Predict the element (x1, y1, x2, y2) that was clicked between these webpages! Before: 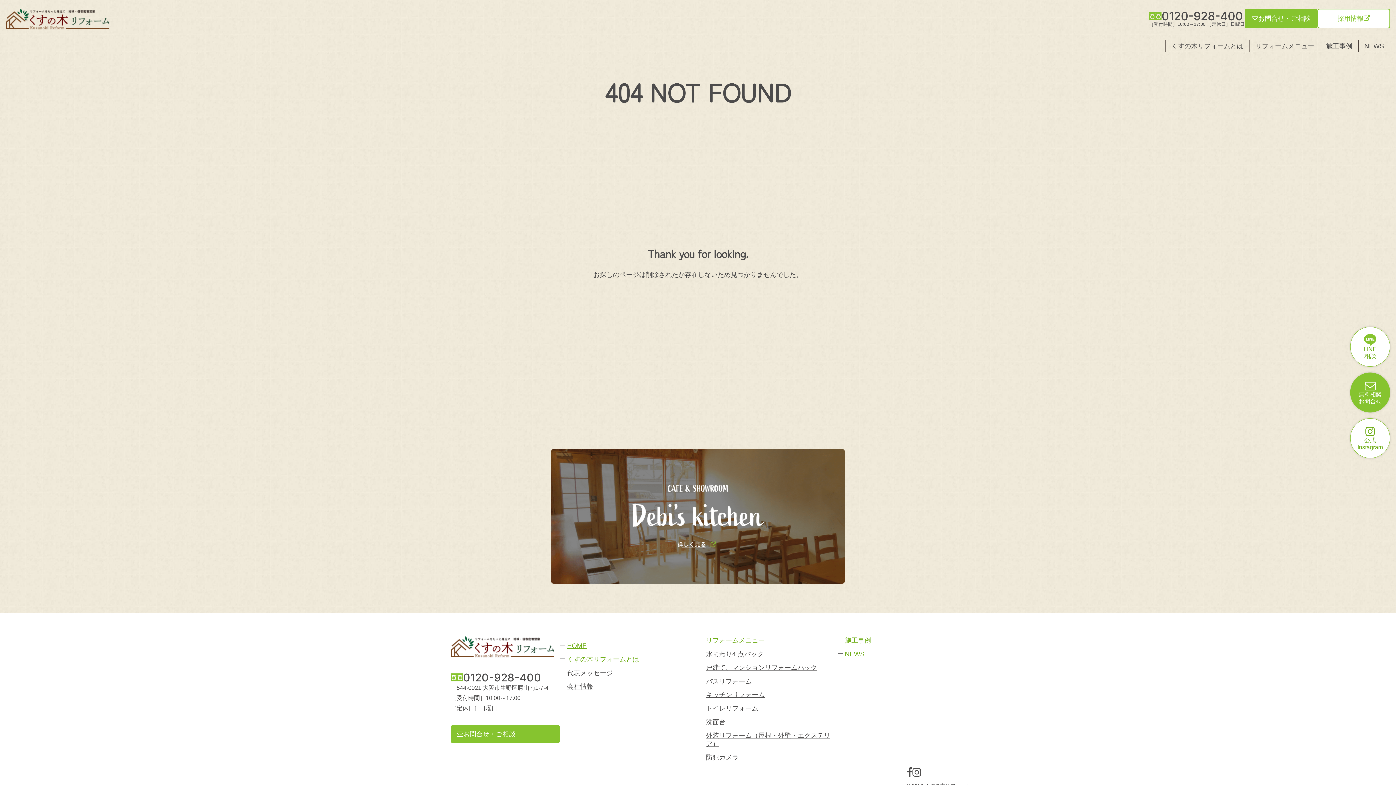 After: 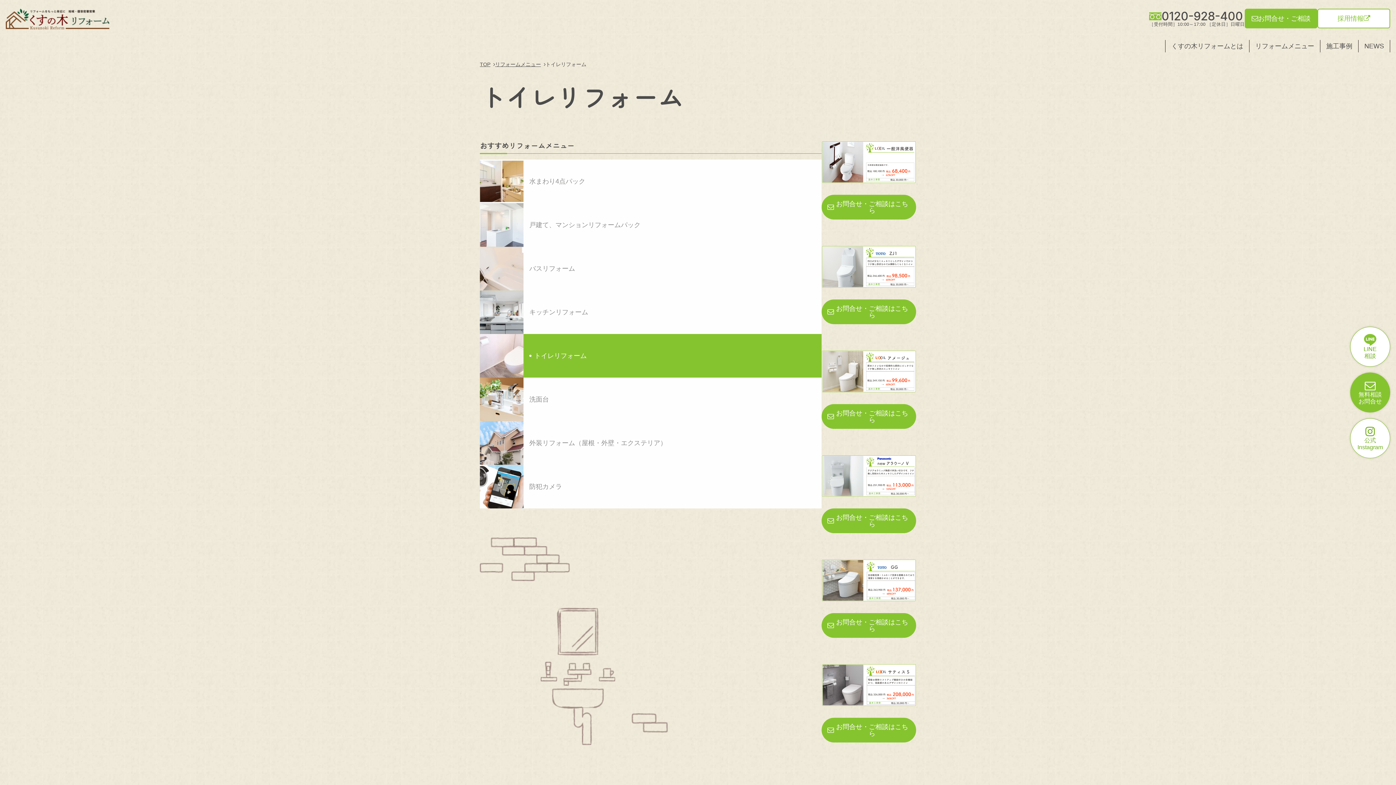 Action: bbox: (698, 704, 758, 713) label: トイレリフォーム